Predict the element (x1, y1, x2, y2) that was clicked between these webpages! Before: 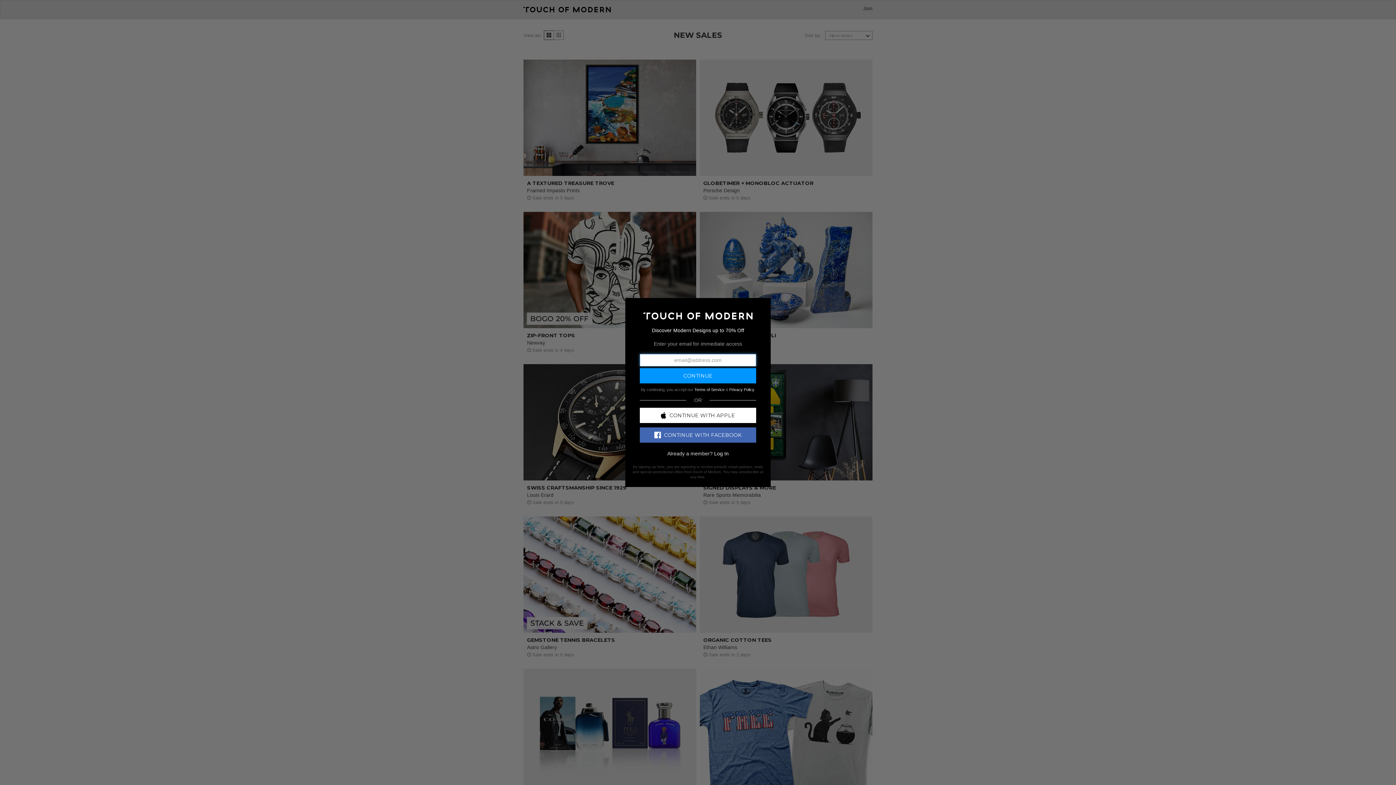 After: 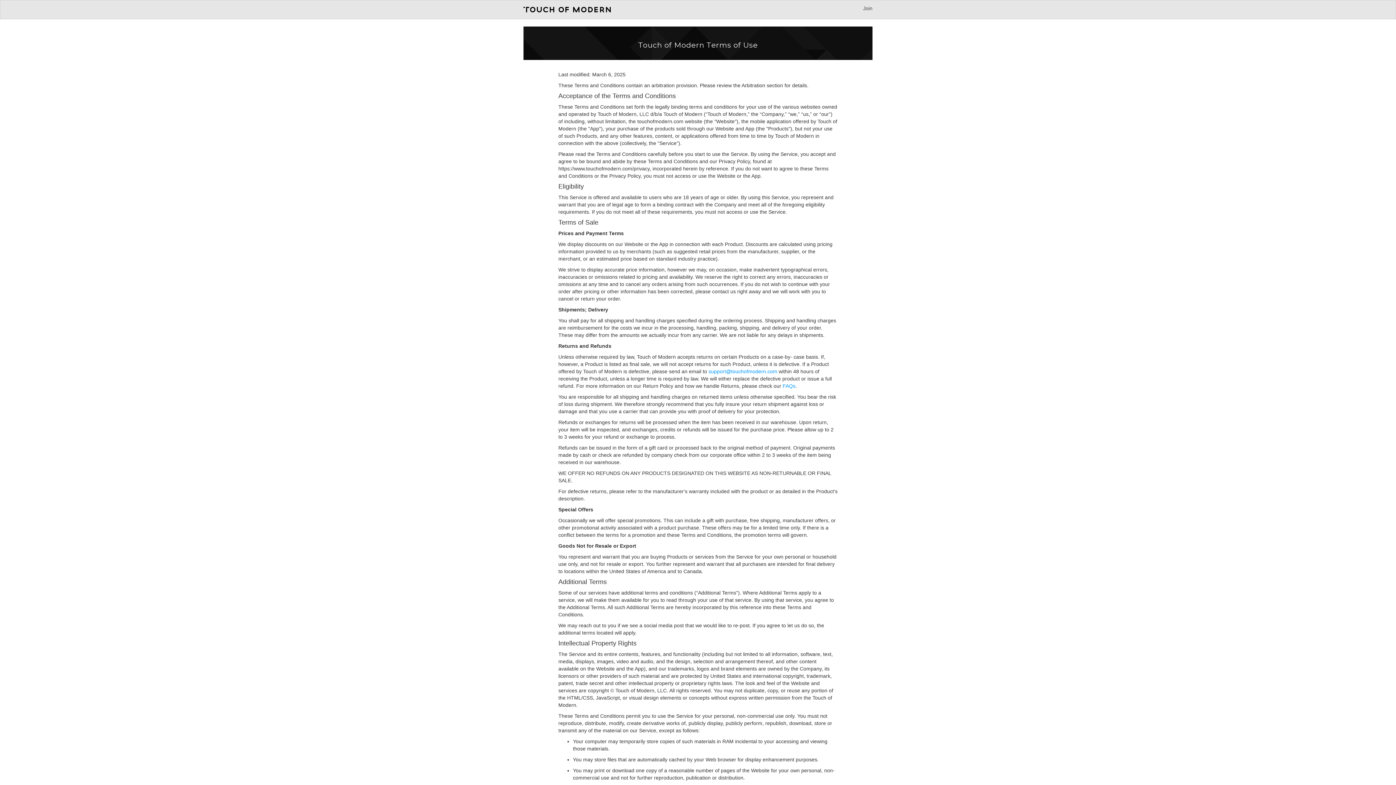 Action: bbox: (694, 387, 724, 391) label: Terms of Service